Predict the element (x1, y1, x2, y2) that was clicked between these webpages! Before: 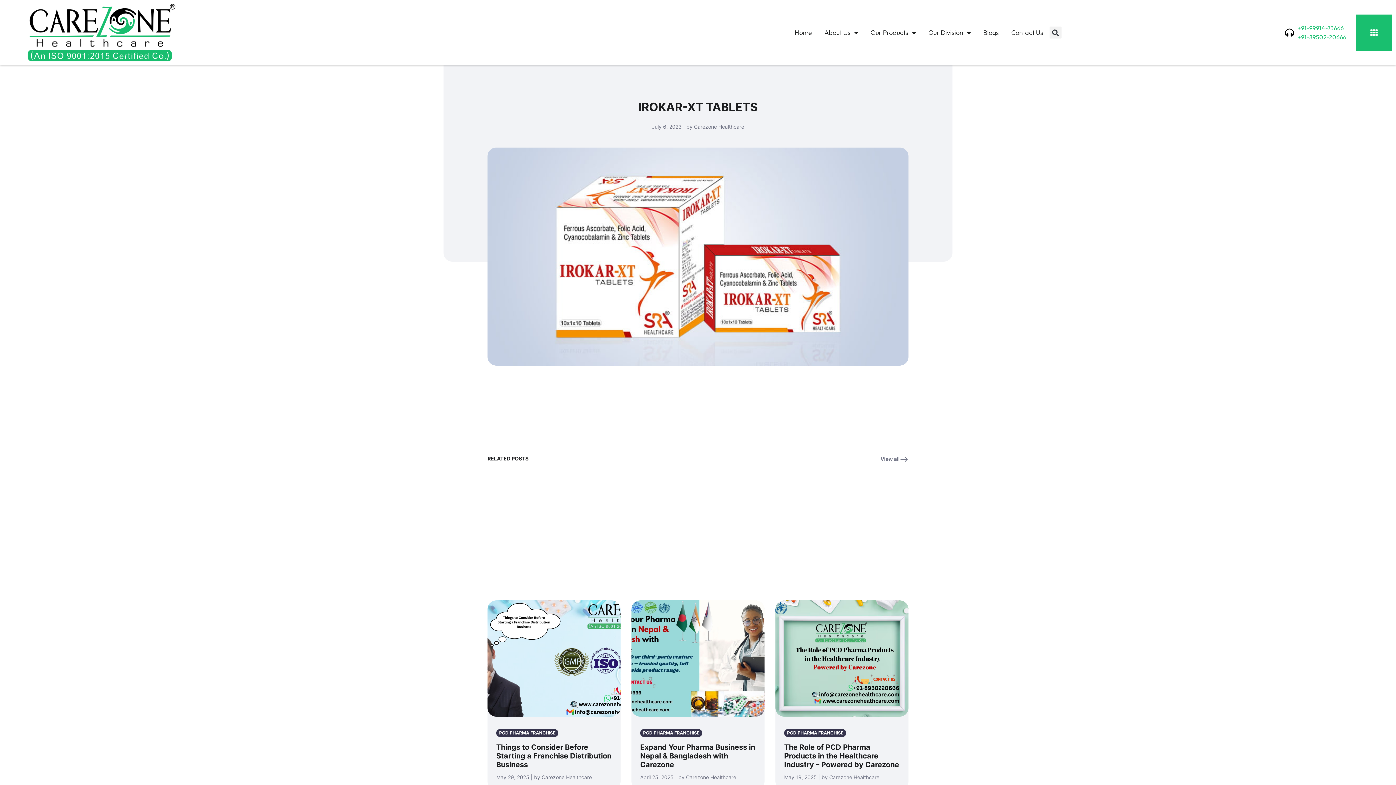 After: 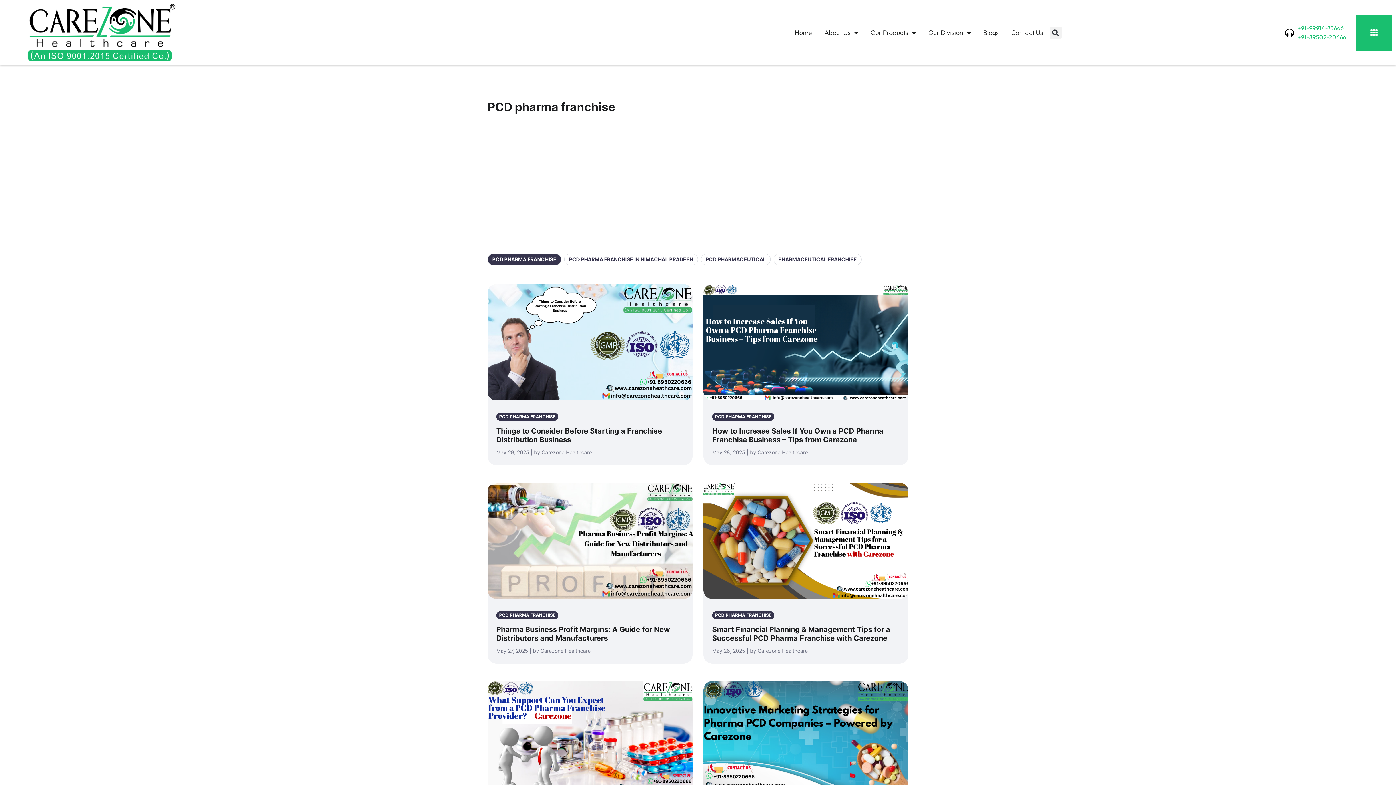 Action: label: PCD PHARMA FRANCHISE bbox: (784, 729, 849, 735)